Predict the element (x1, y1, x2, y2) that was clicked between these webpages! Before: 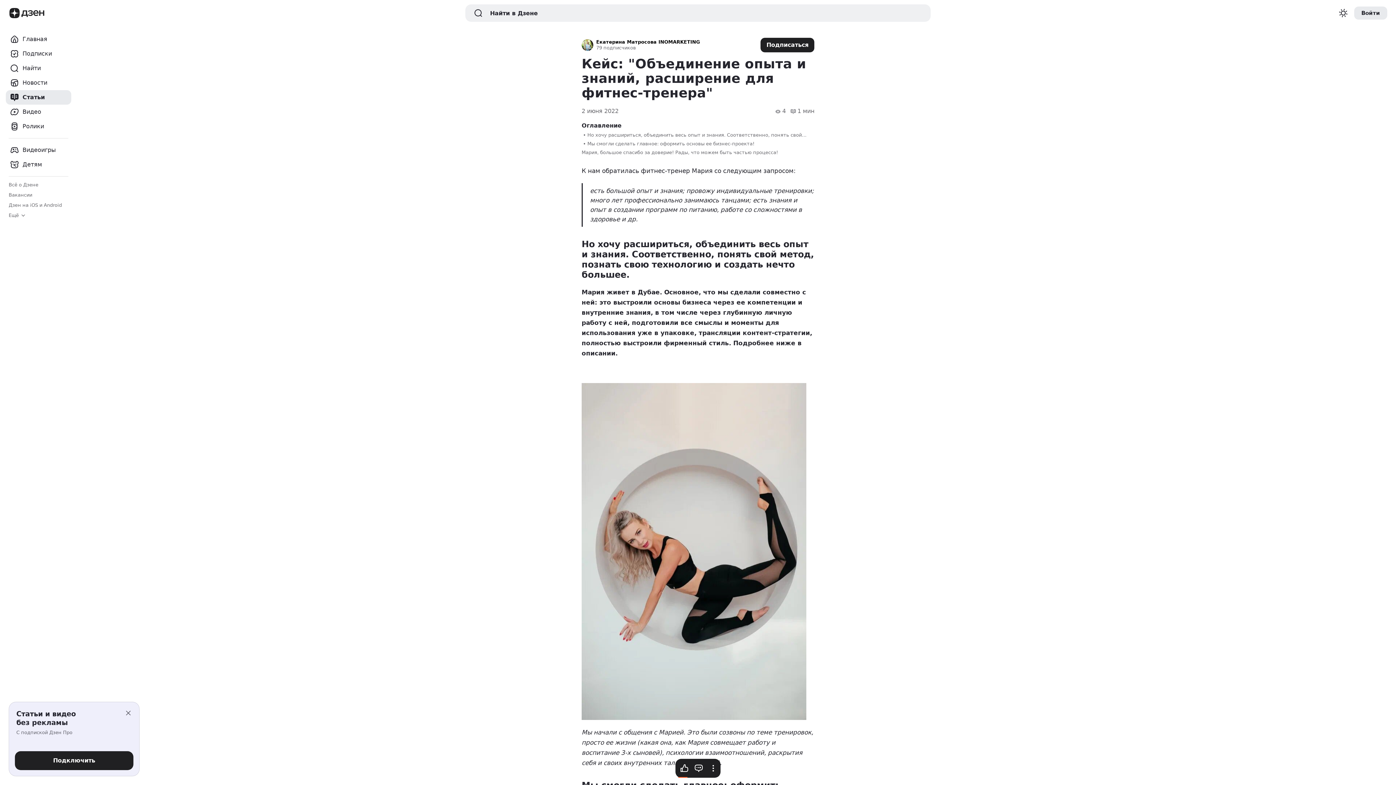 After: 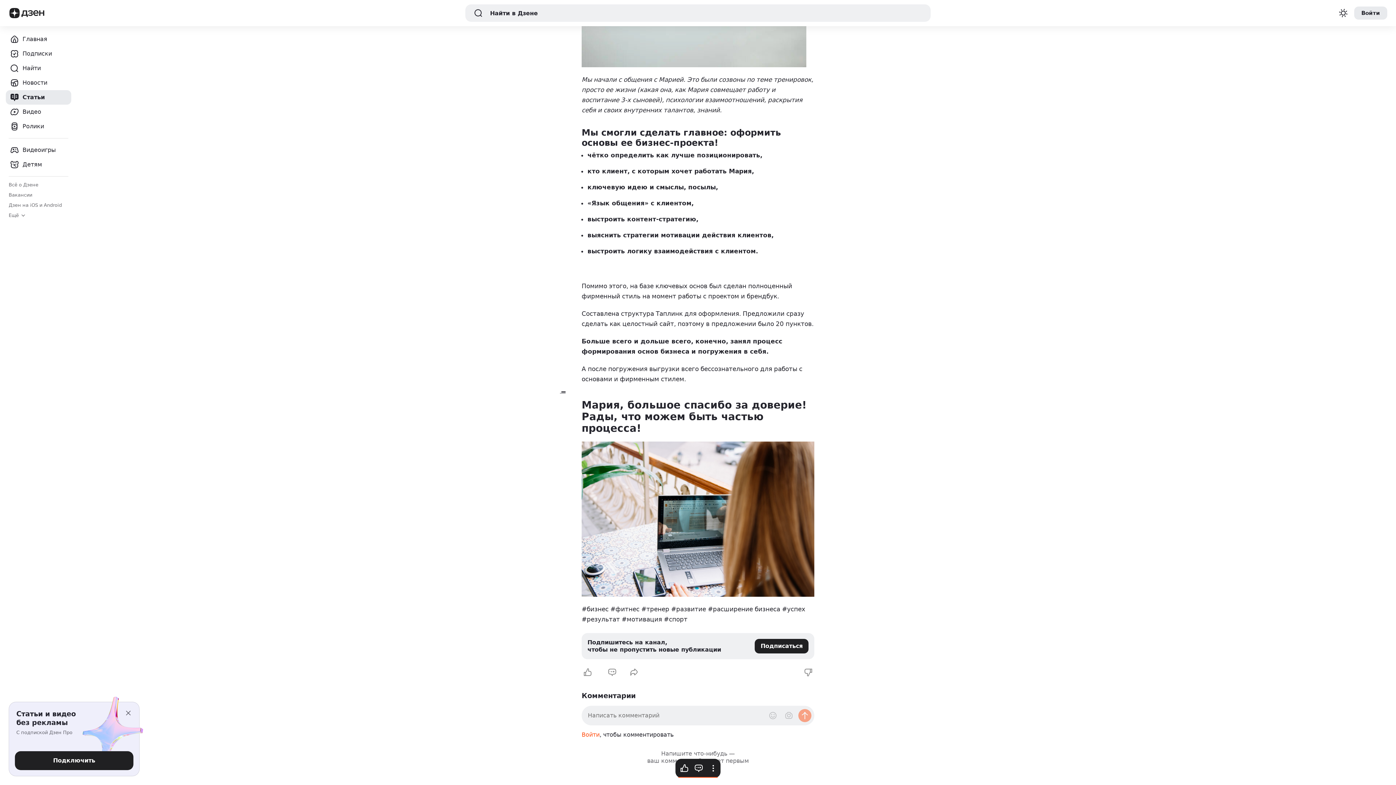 Action: bbox: (581, 149, 814, 155) label: Мария, большое спасибо за доверие! Рады, что можем быть частью процесса!